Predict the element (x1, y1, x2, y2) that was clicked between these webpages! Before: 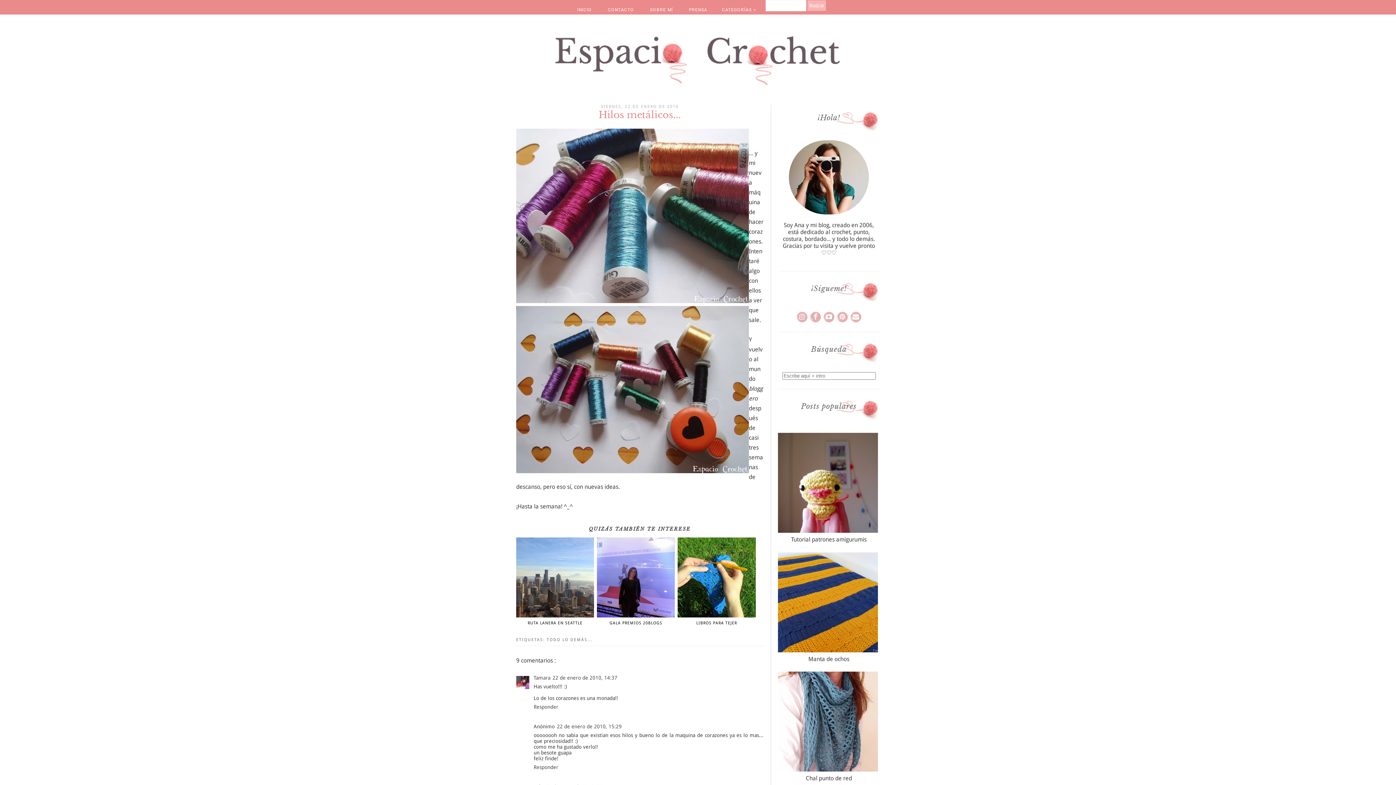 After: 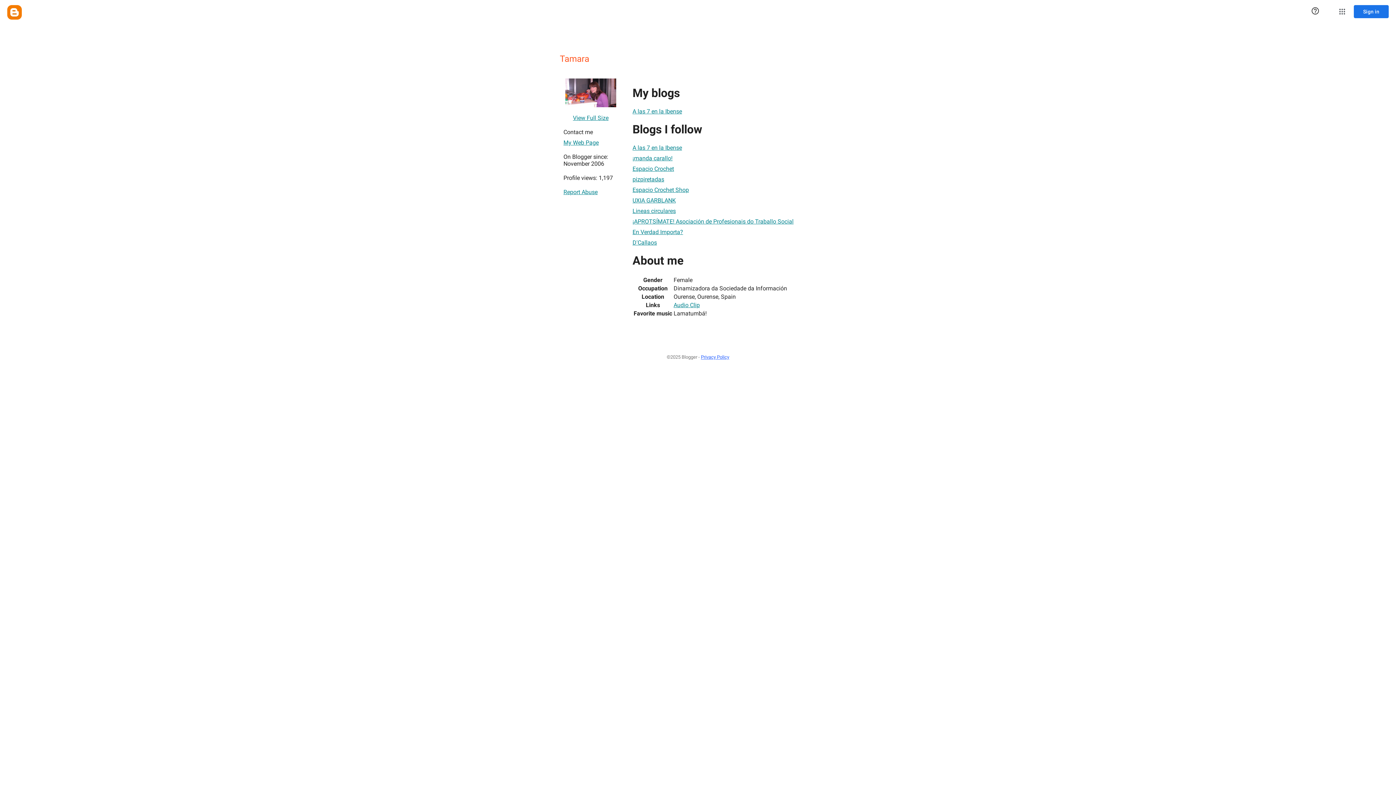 Action: label: Tamara bbox: (533, 675, 550, 681)